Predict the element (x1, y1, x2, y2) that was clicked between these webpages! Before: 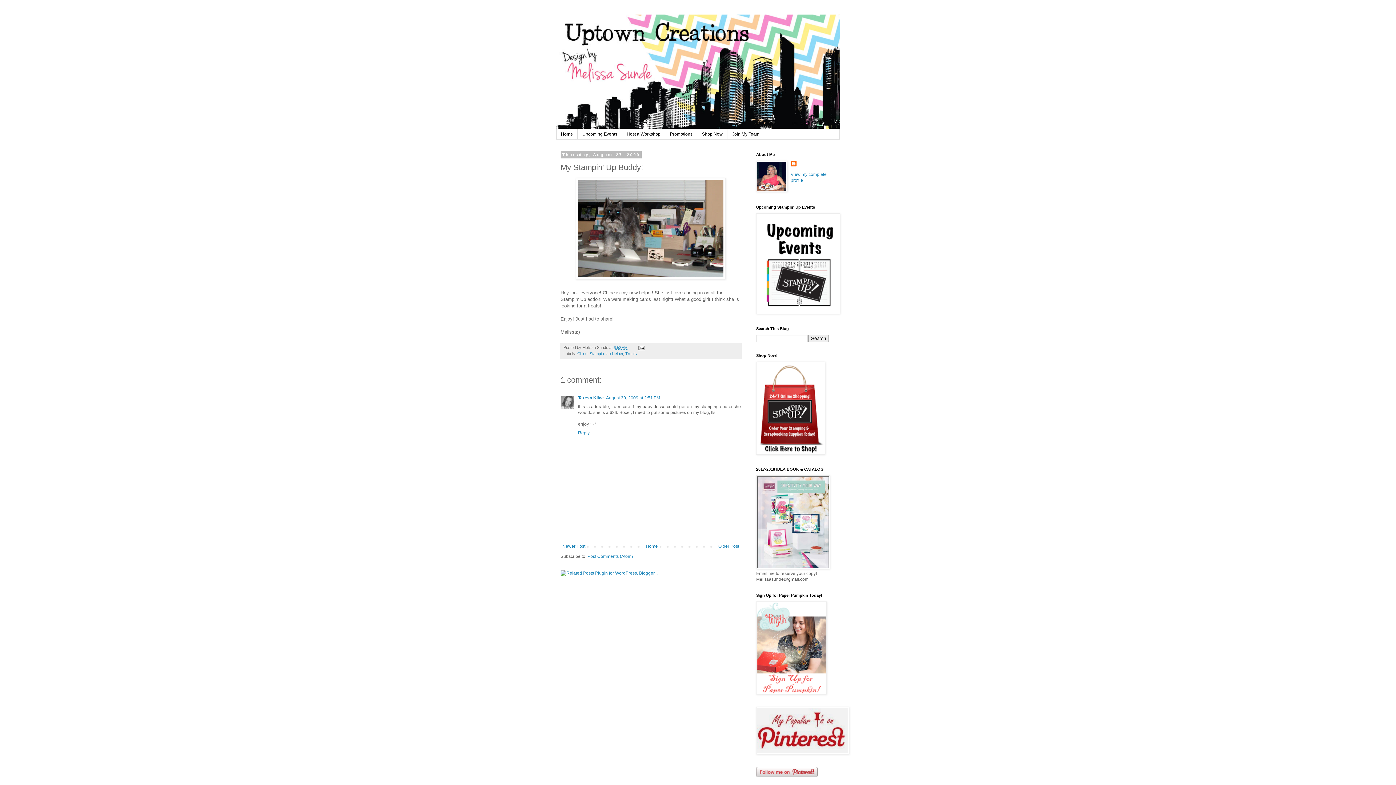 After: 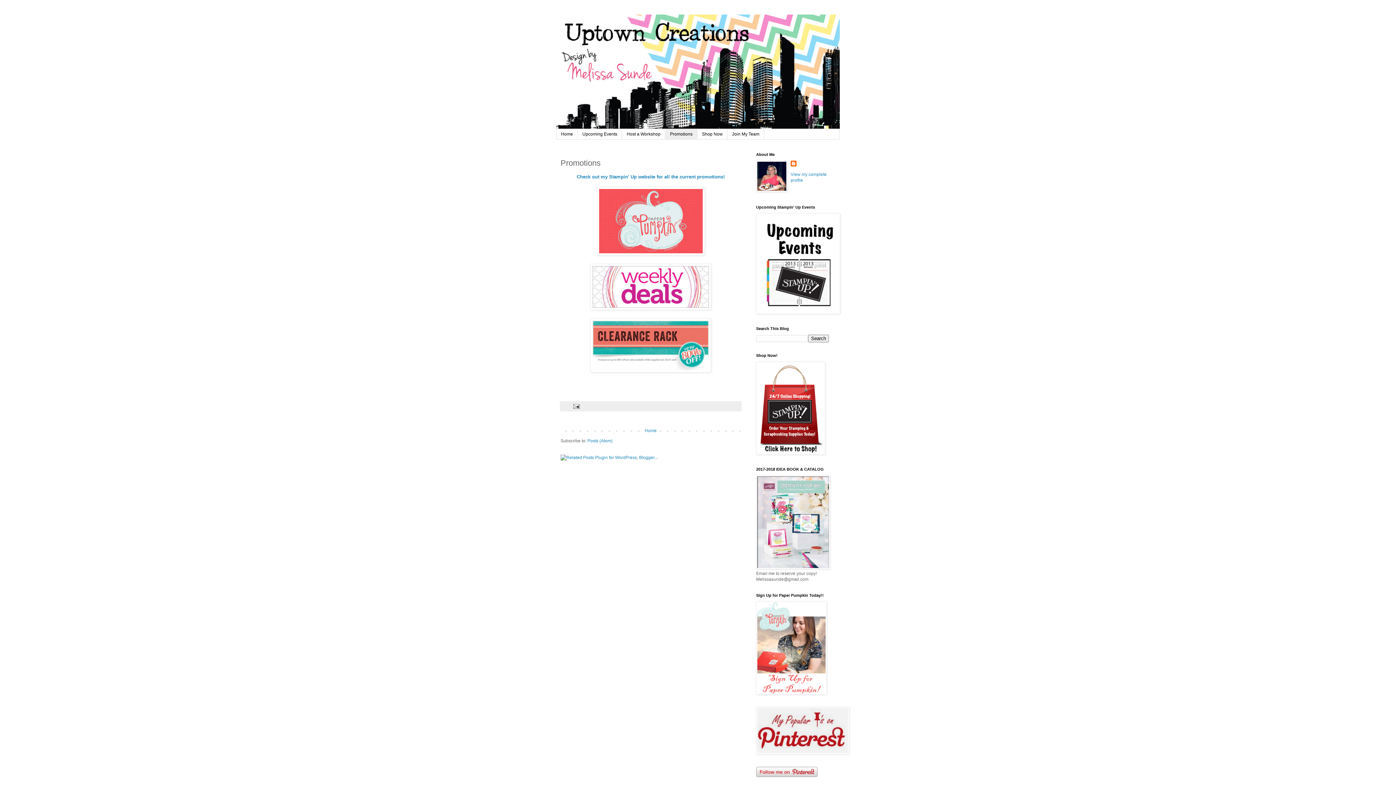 Action: bbox: (665, 129, 697, 139) label: Promotions